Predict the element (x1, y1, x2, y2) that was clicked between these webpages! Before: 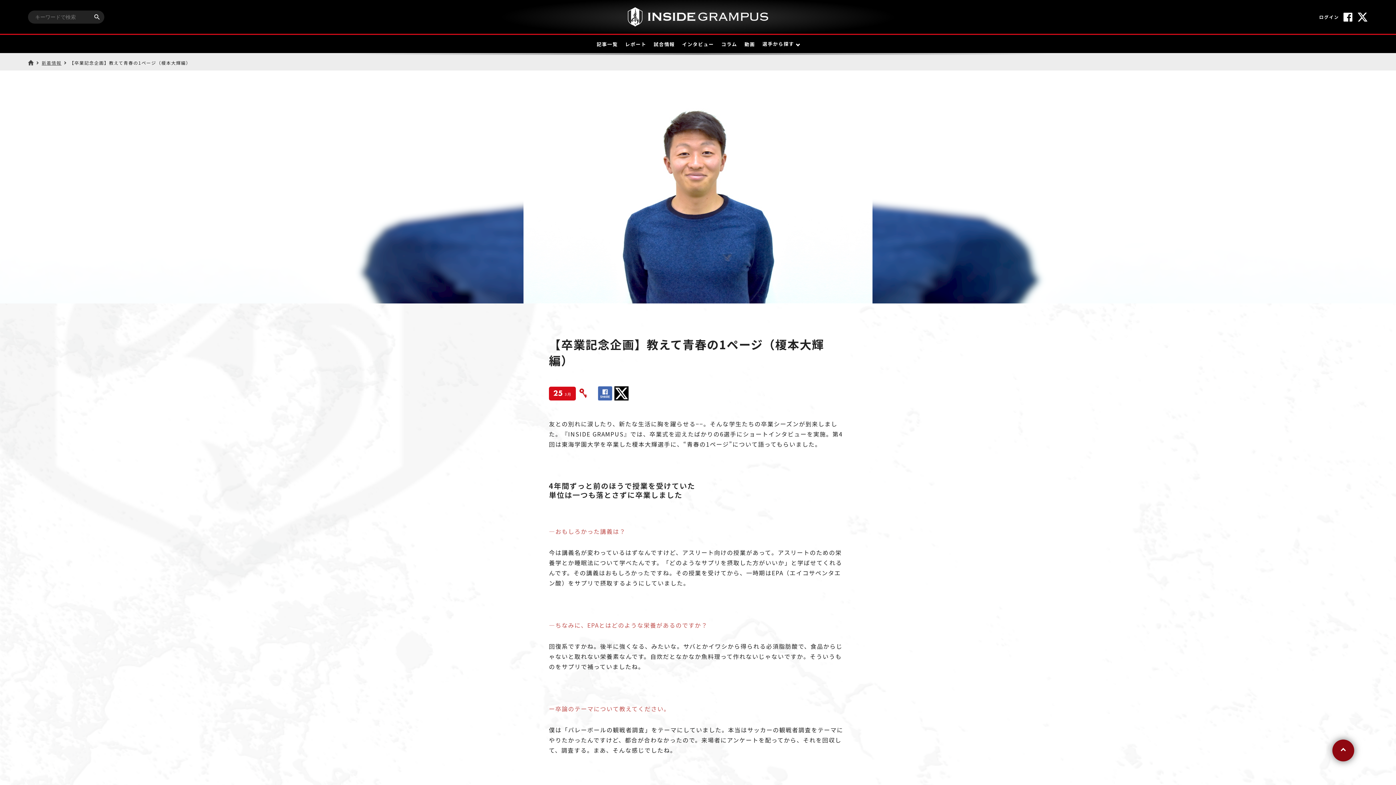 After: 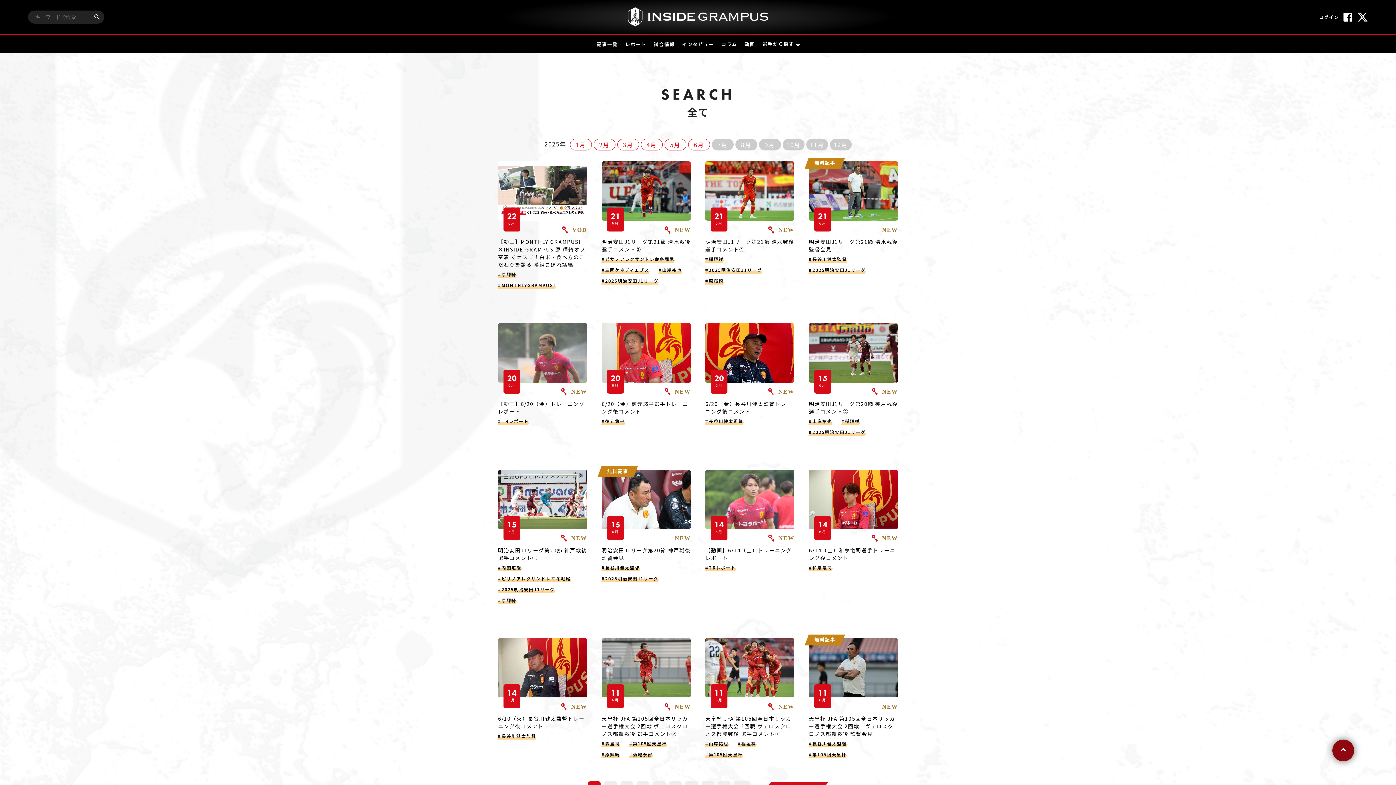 Action: label: 記事一覧 bbox: (596, 40, 618, 47)